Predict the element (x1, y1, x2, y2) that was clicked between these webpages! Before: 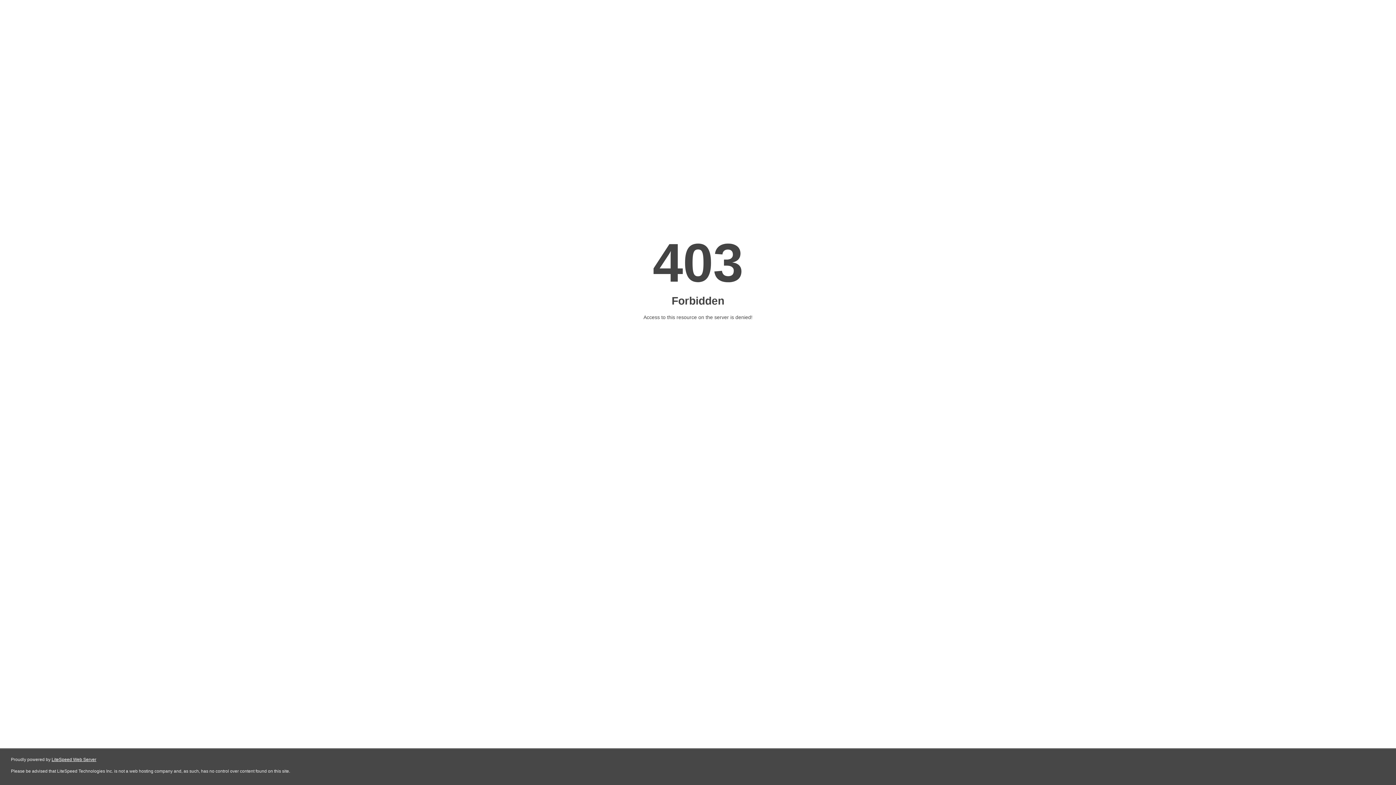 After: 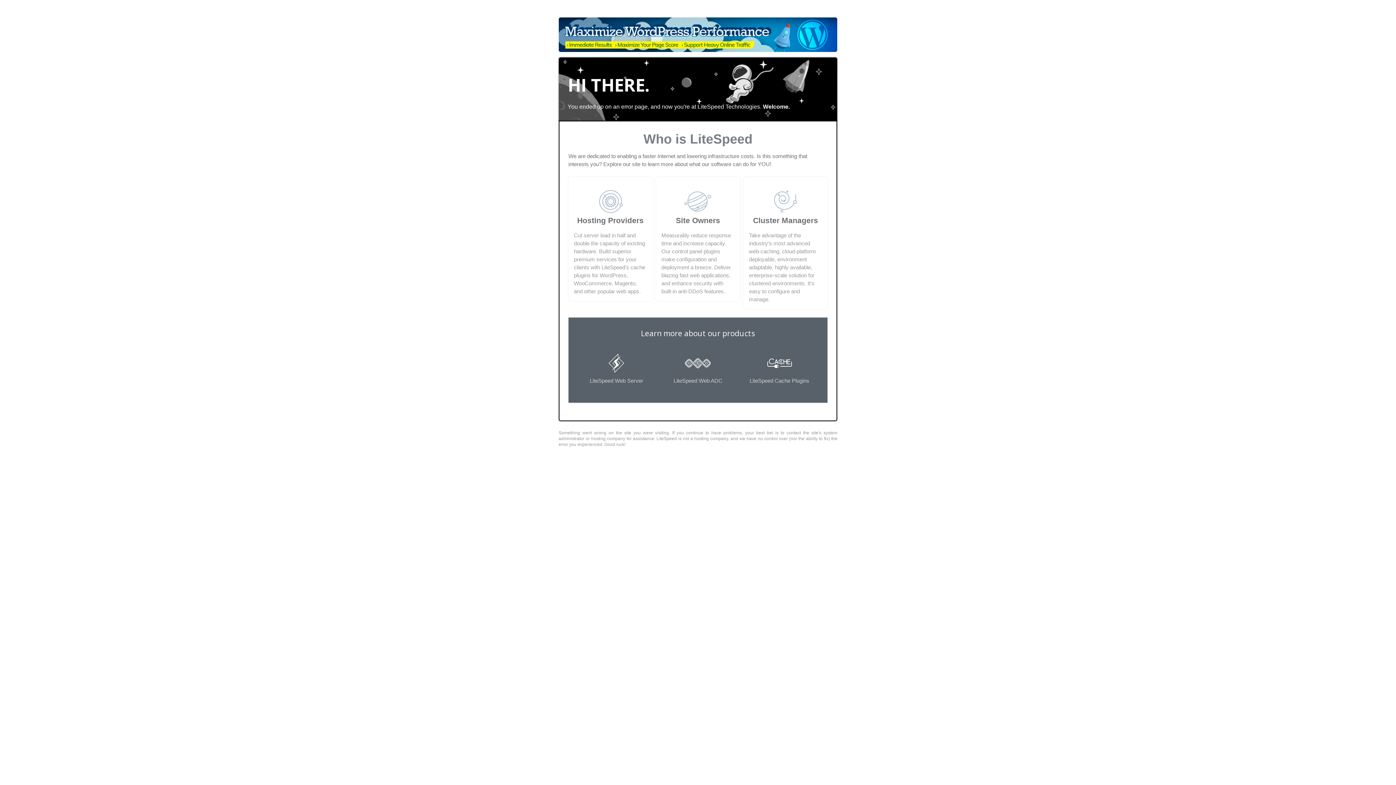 Action: label: LiteSpeed Web Server bbox: (51, 757, 96, 762)